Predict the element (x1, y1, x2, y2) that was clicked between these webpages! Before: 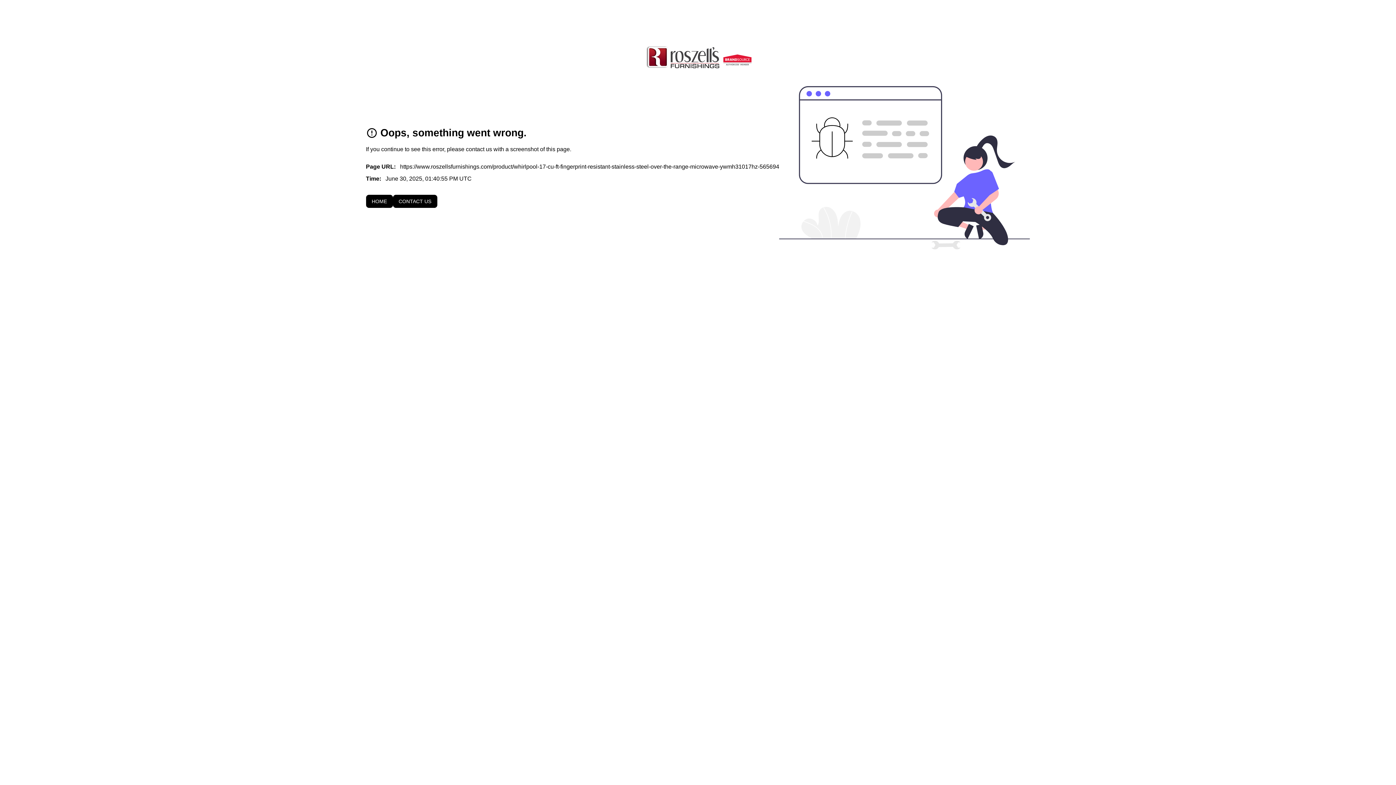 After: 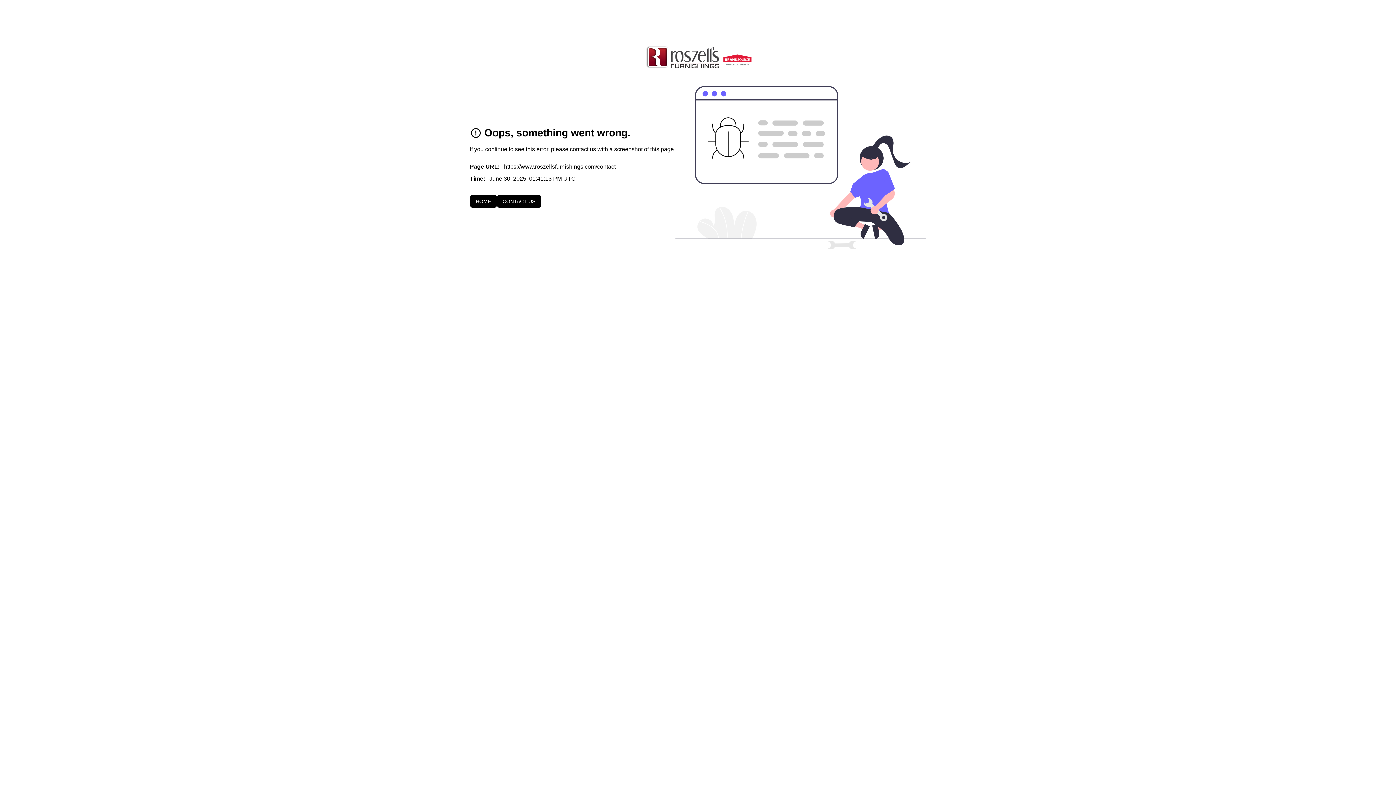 Action: bbox: (392, 194, 437, 208) label: CONTACT US